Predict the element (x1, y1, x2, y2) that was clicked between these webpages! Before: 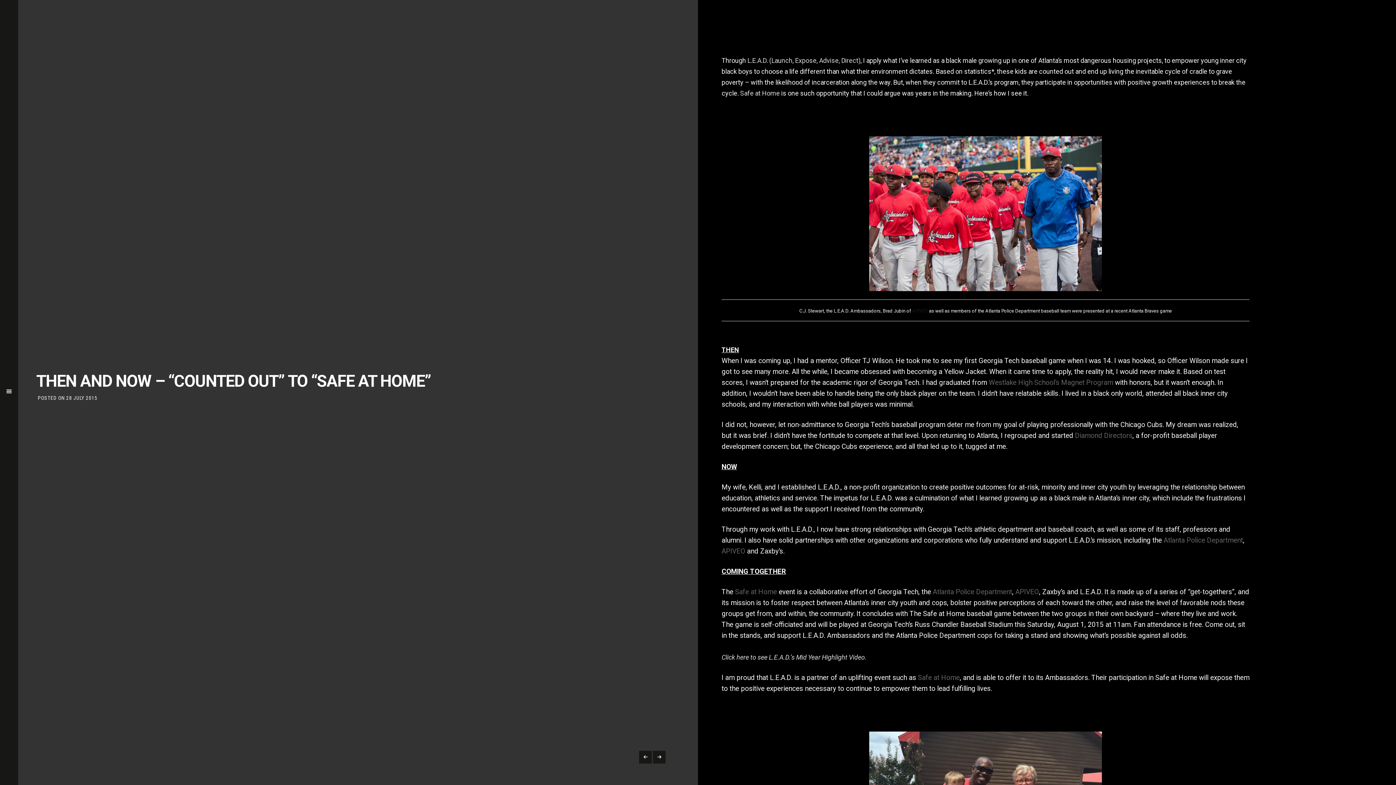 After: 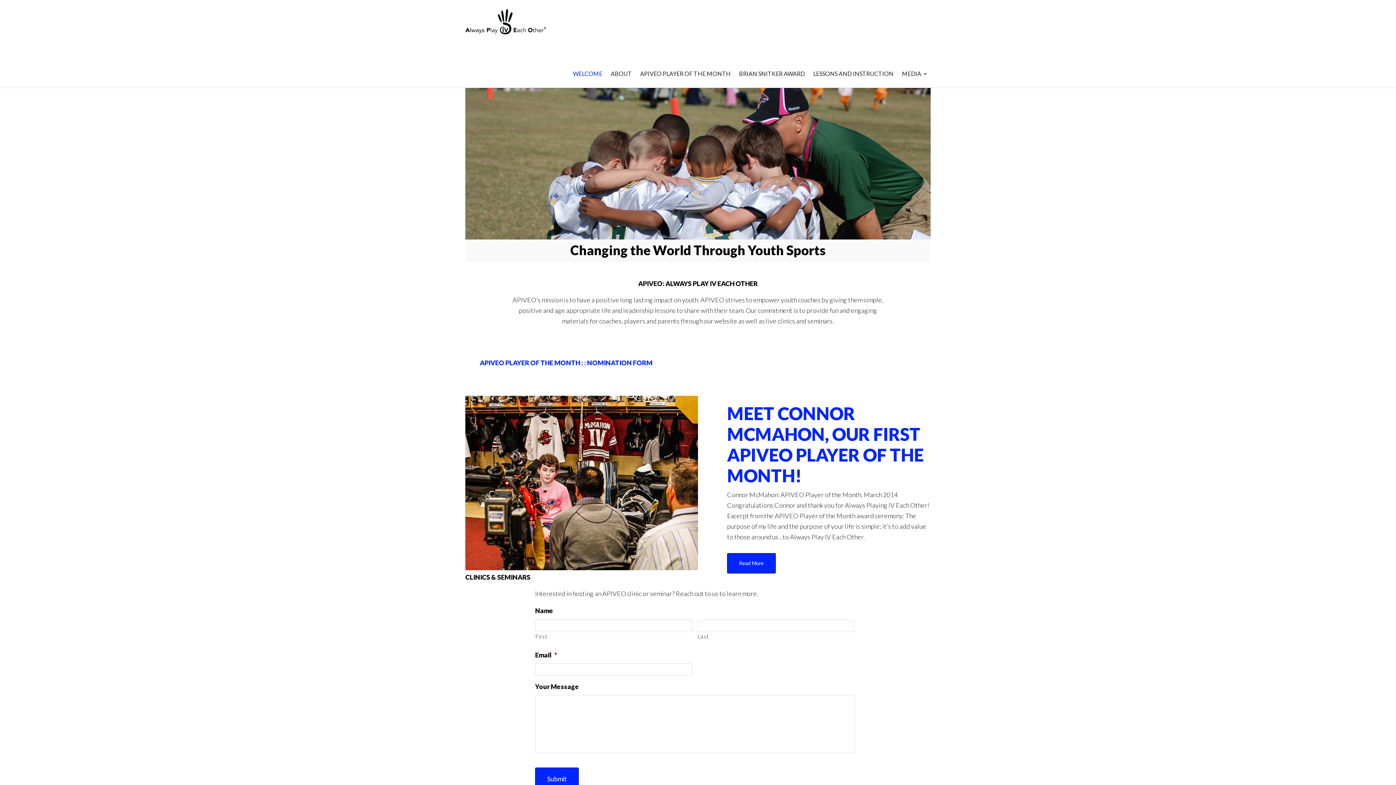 Action: label: APIVEO bbox: (912, 307, 928, 314)